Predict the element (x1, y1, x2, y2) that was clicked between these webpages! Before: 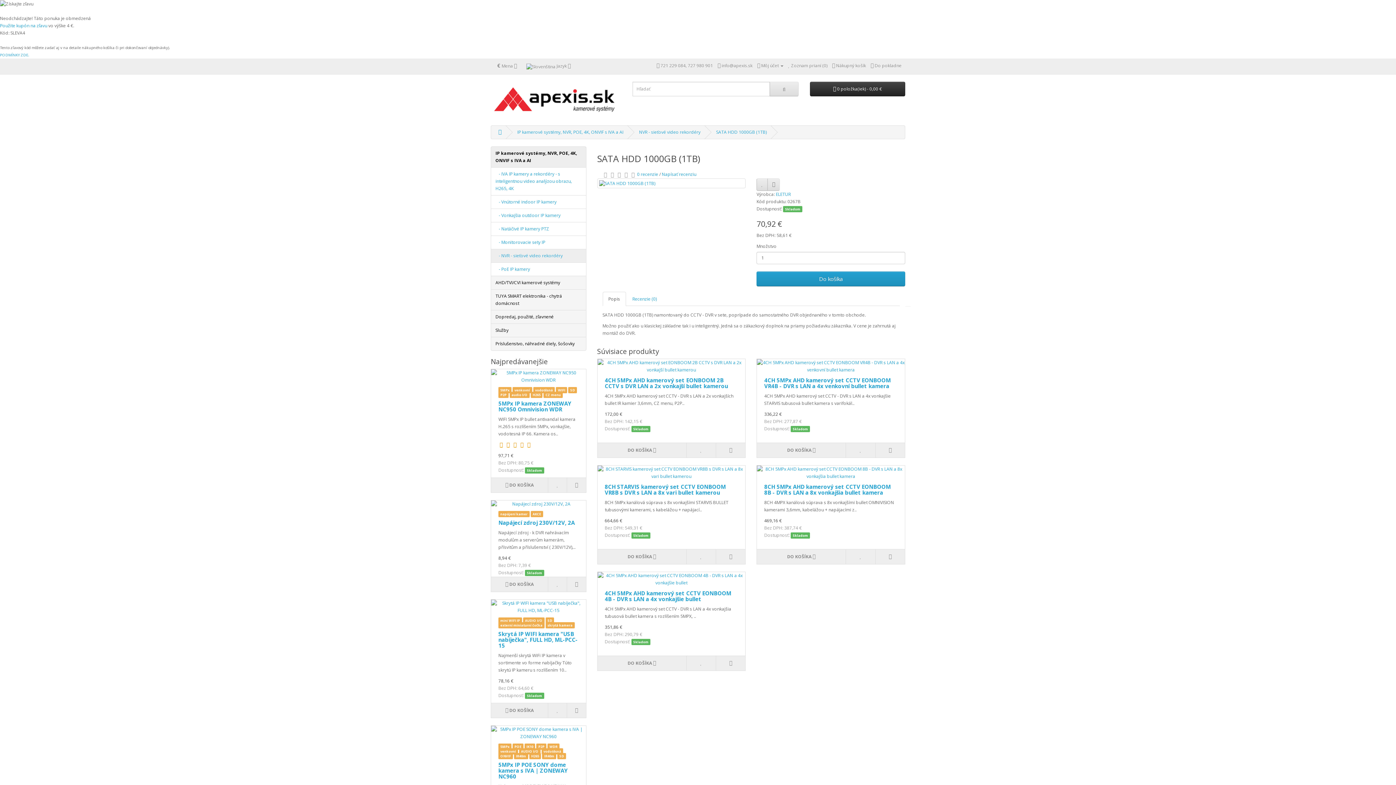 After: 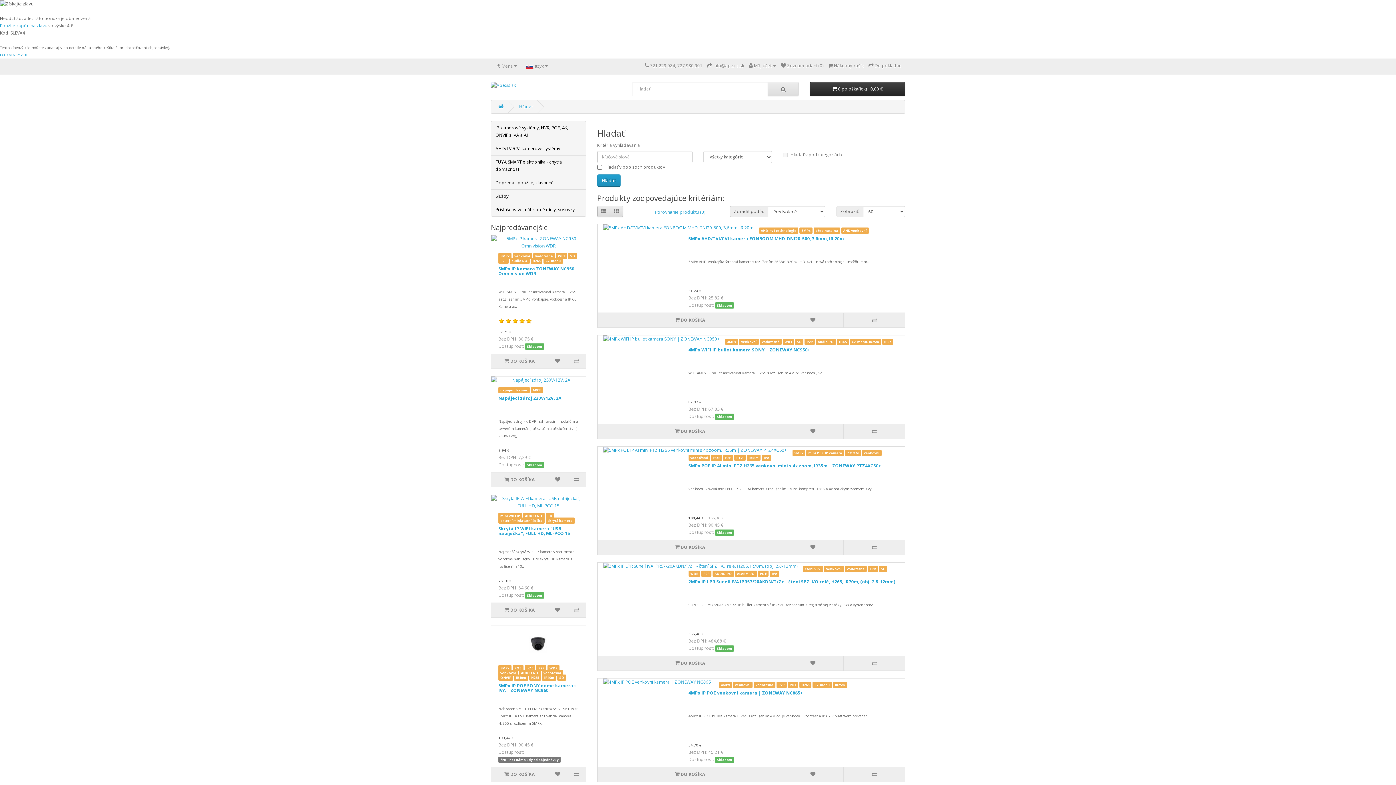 Action: label: venkovní bbox: (498, 748, 518, 755)